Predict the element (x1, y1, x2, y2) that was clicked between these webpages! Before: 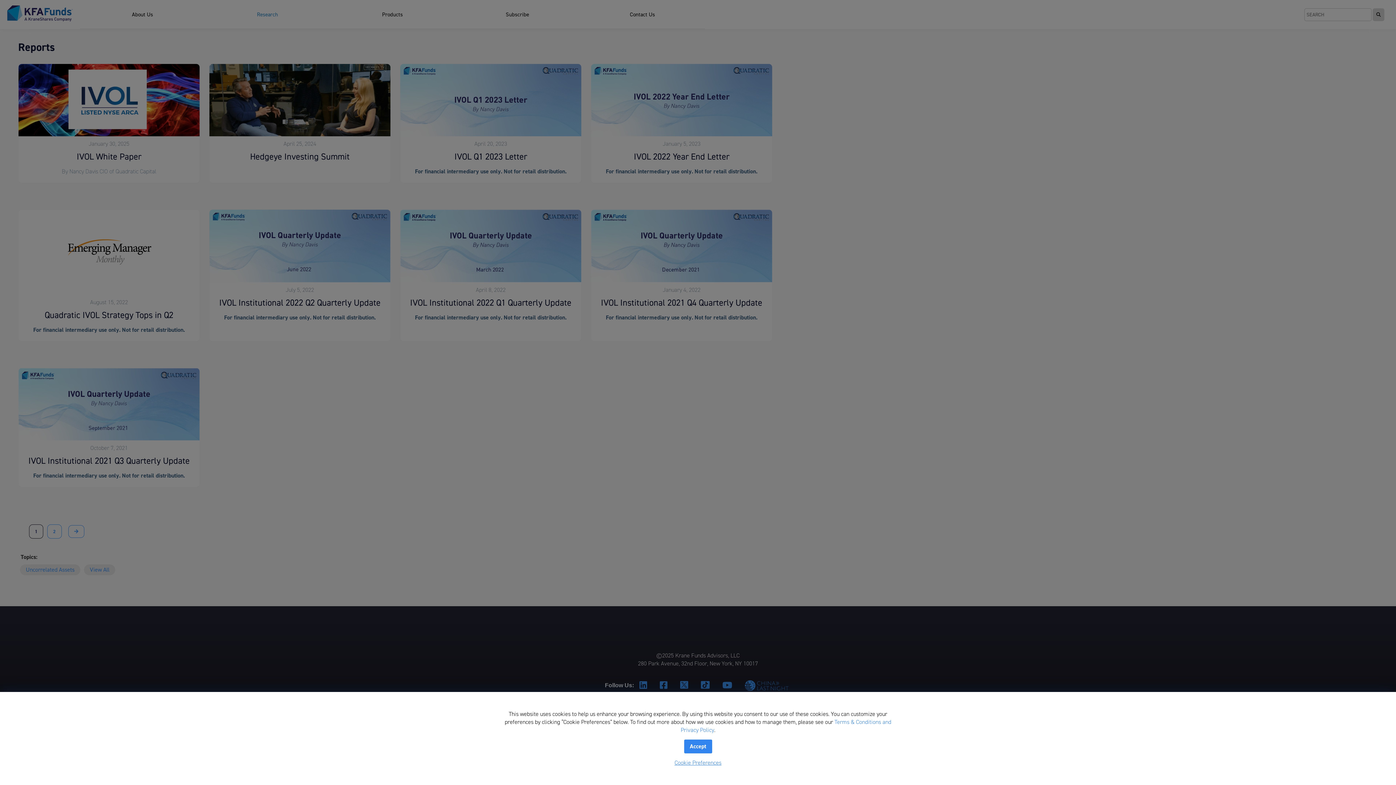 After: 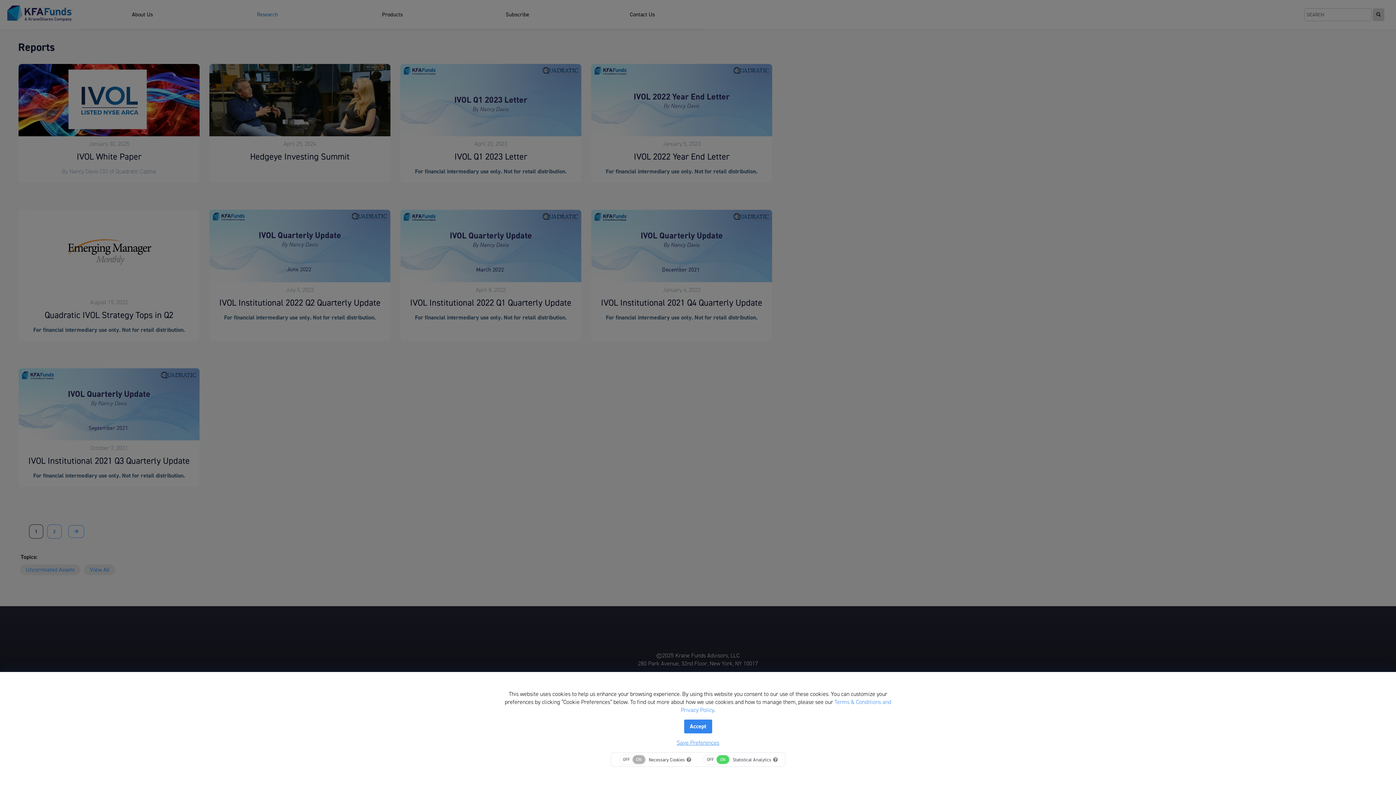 Action: bbox: (674, 759, 721, 767) label: Cookie Preferences